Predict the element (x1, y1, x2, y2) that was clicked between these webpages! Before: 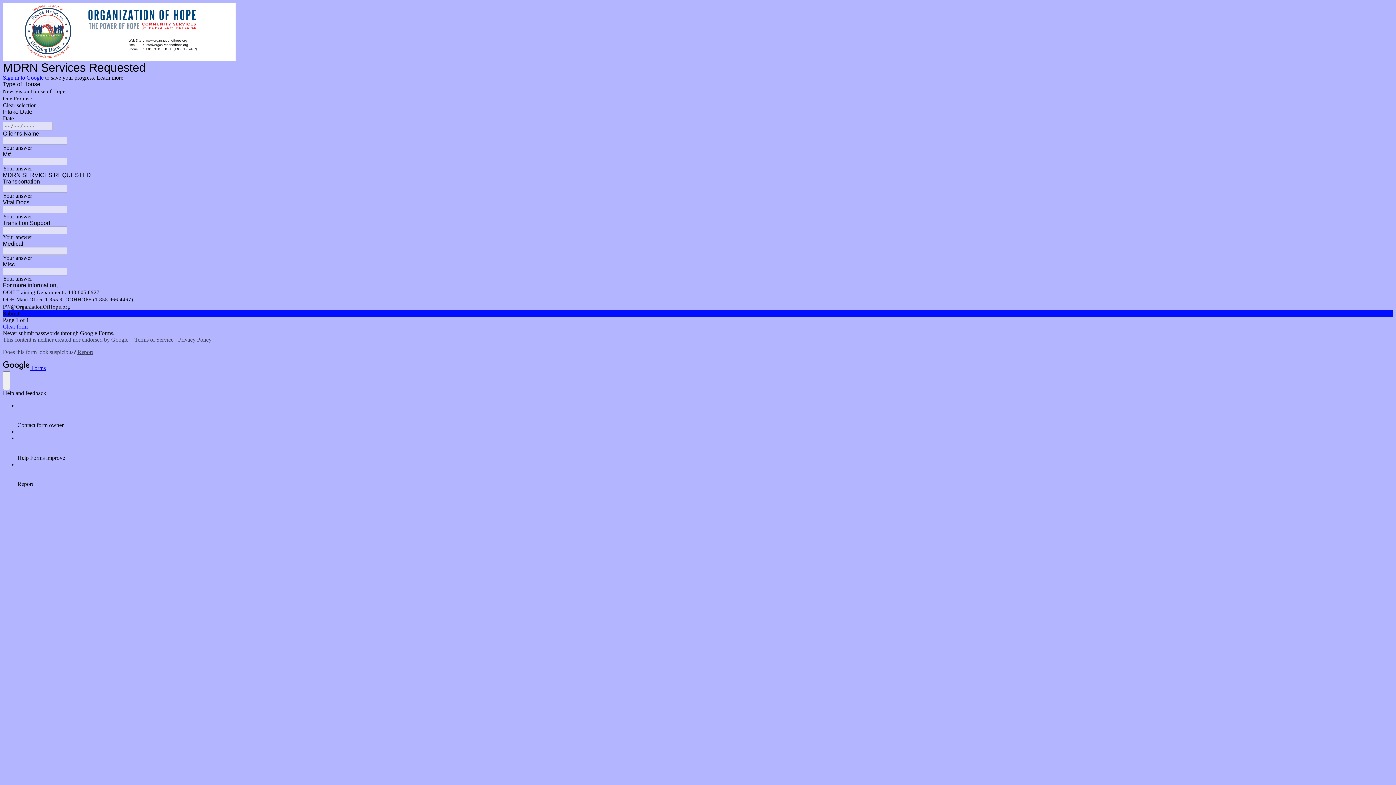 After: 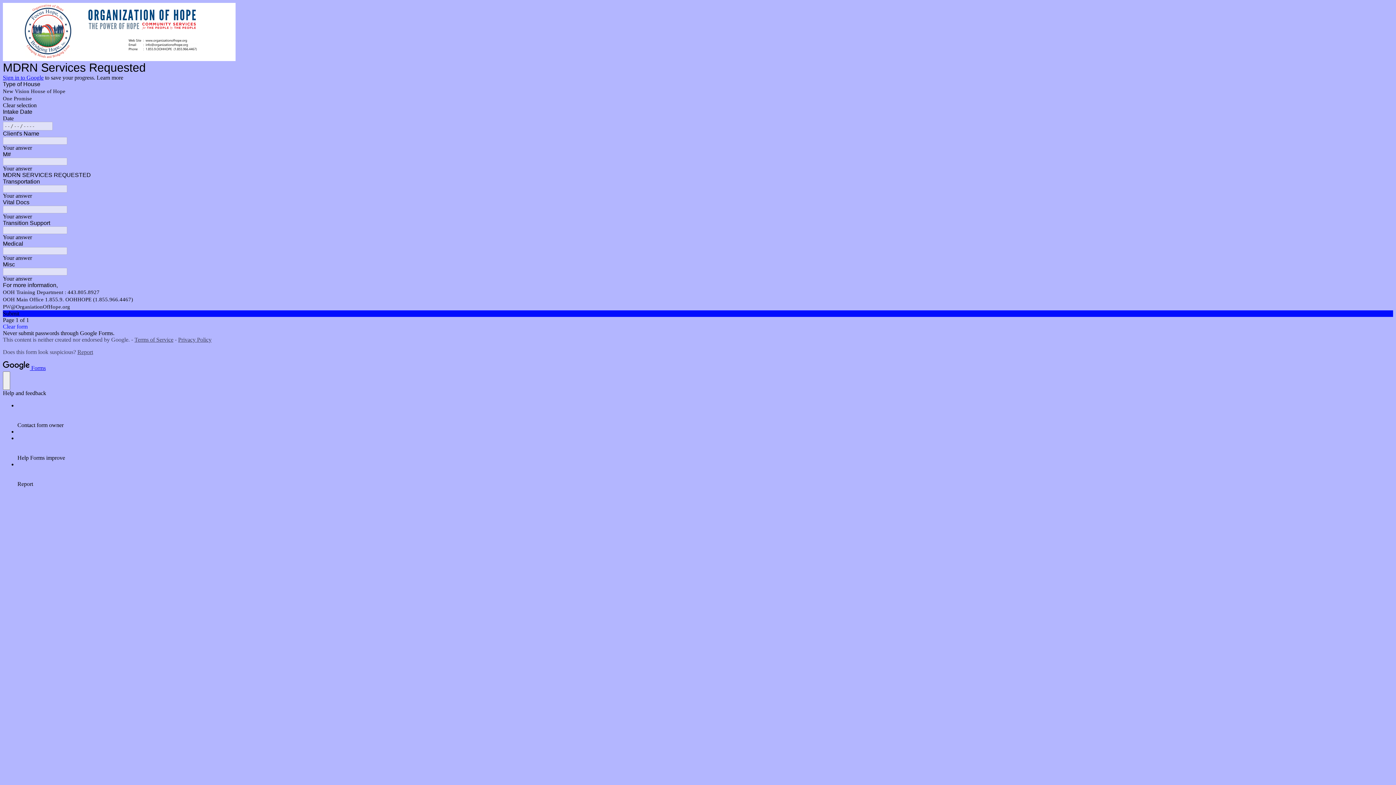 Action: label: Sign in to Google bbox: (2, 74, 43, 80)